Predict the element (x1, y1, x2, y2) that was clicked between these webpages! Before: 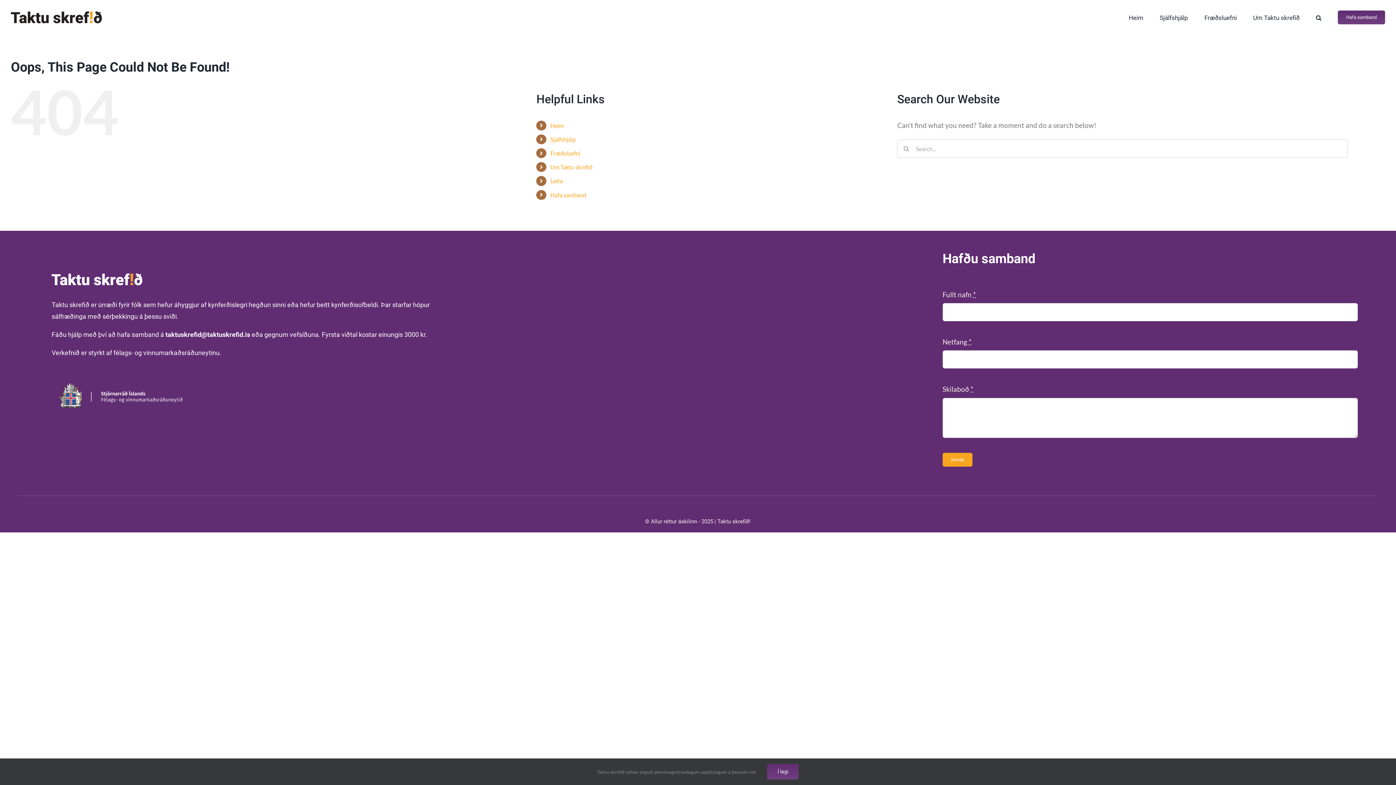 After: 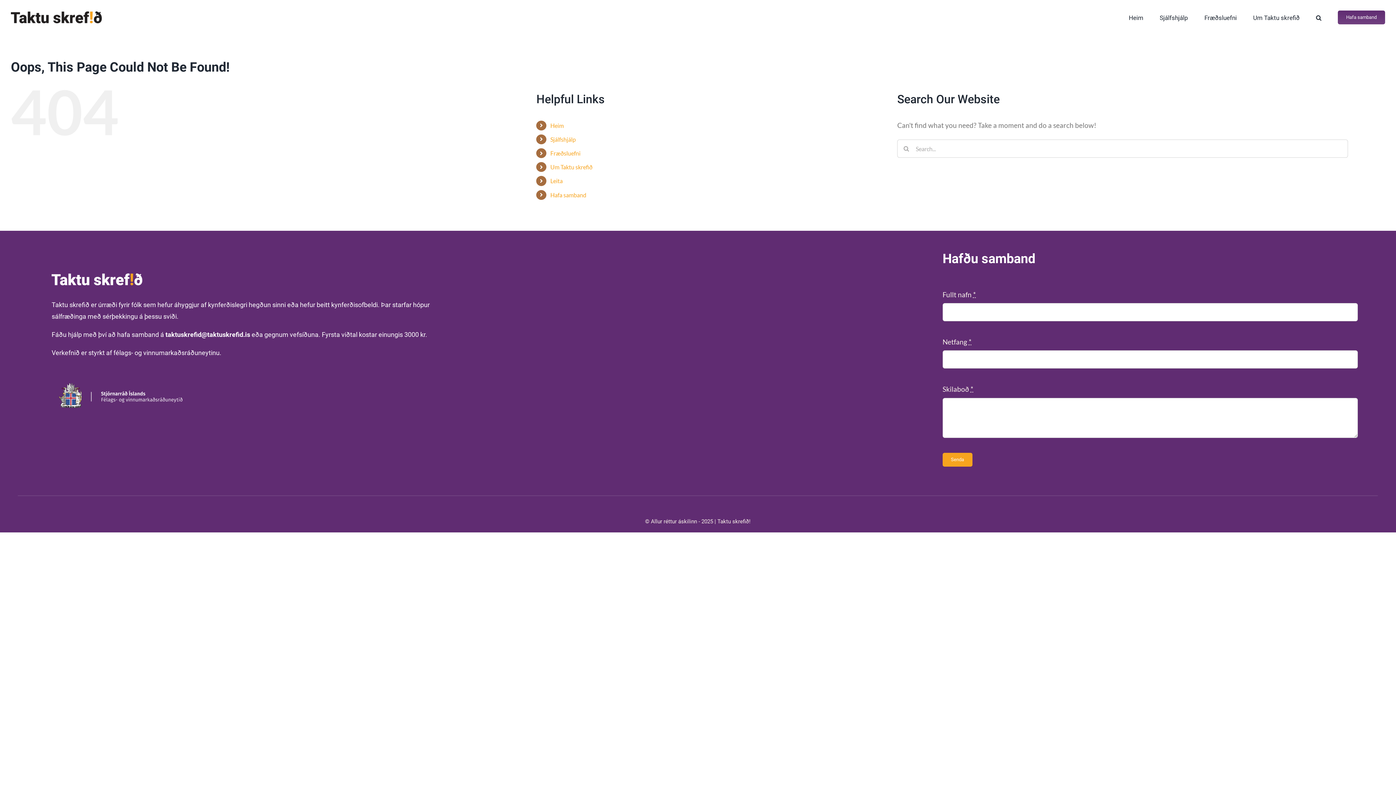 Action: bbox: (767, 764, 798, 780) label: Í lagi